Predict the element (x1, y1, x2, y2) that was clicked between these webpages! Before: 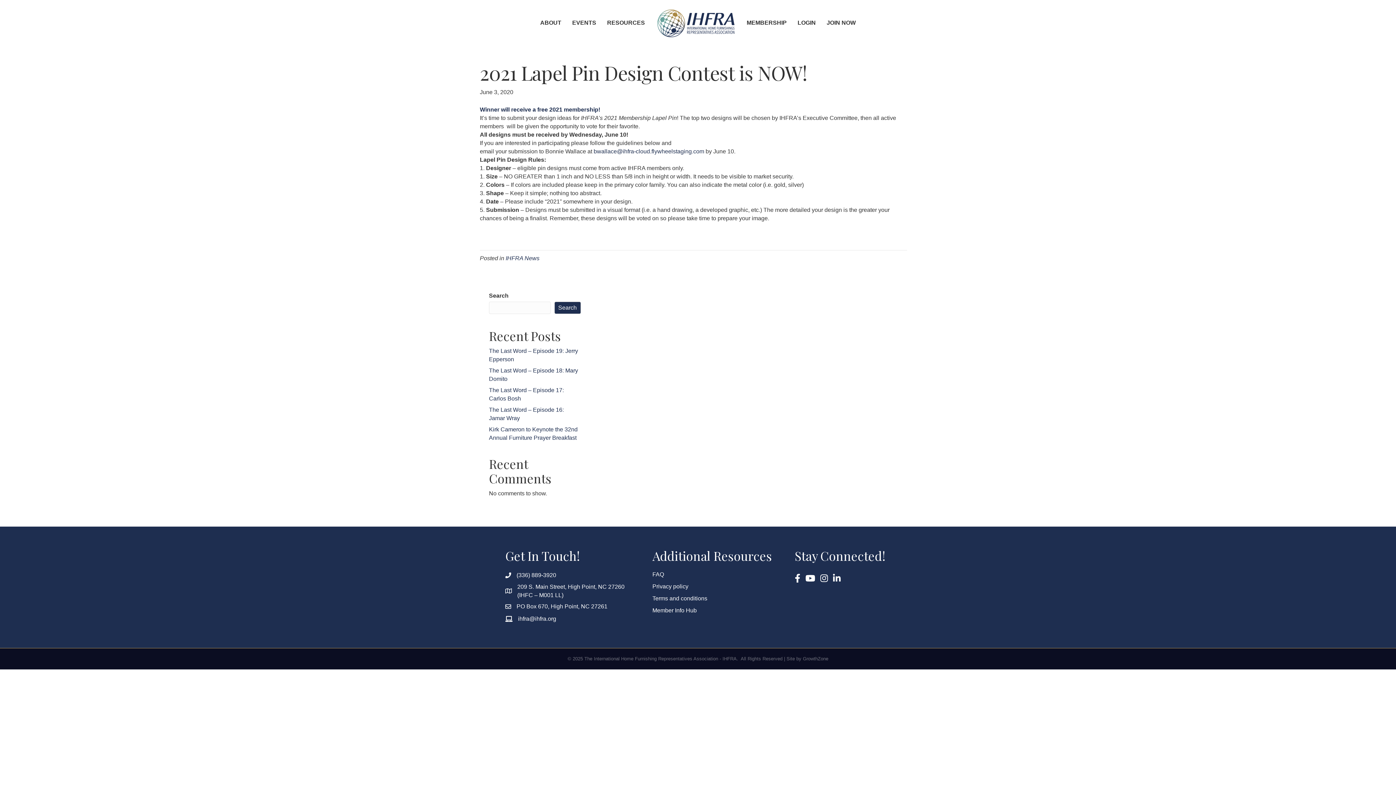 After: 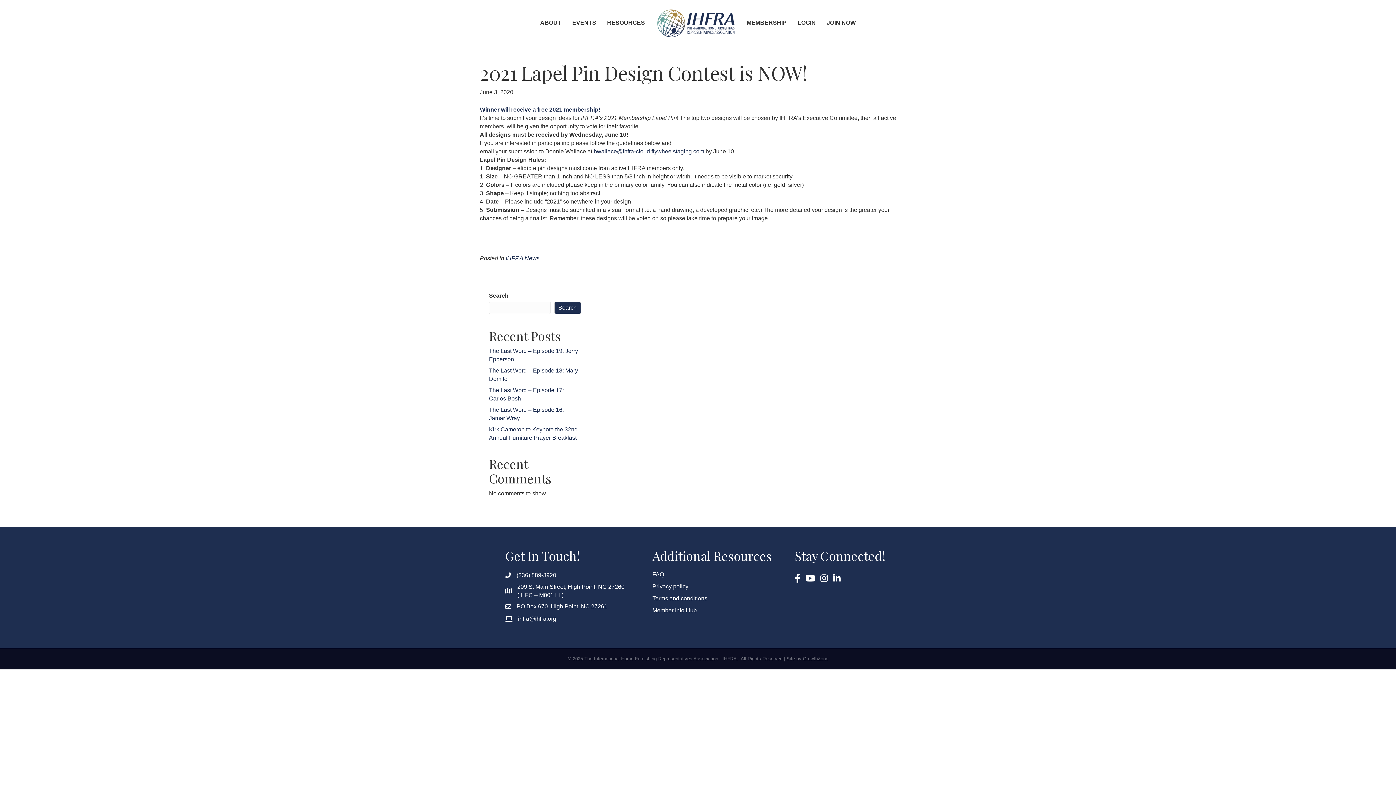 Action: bbox: (803, 656, 828, 661) label: GrowthZone